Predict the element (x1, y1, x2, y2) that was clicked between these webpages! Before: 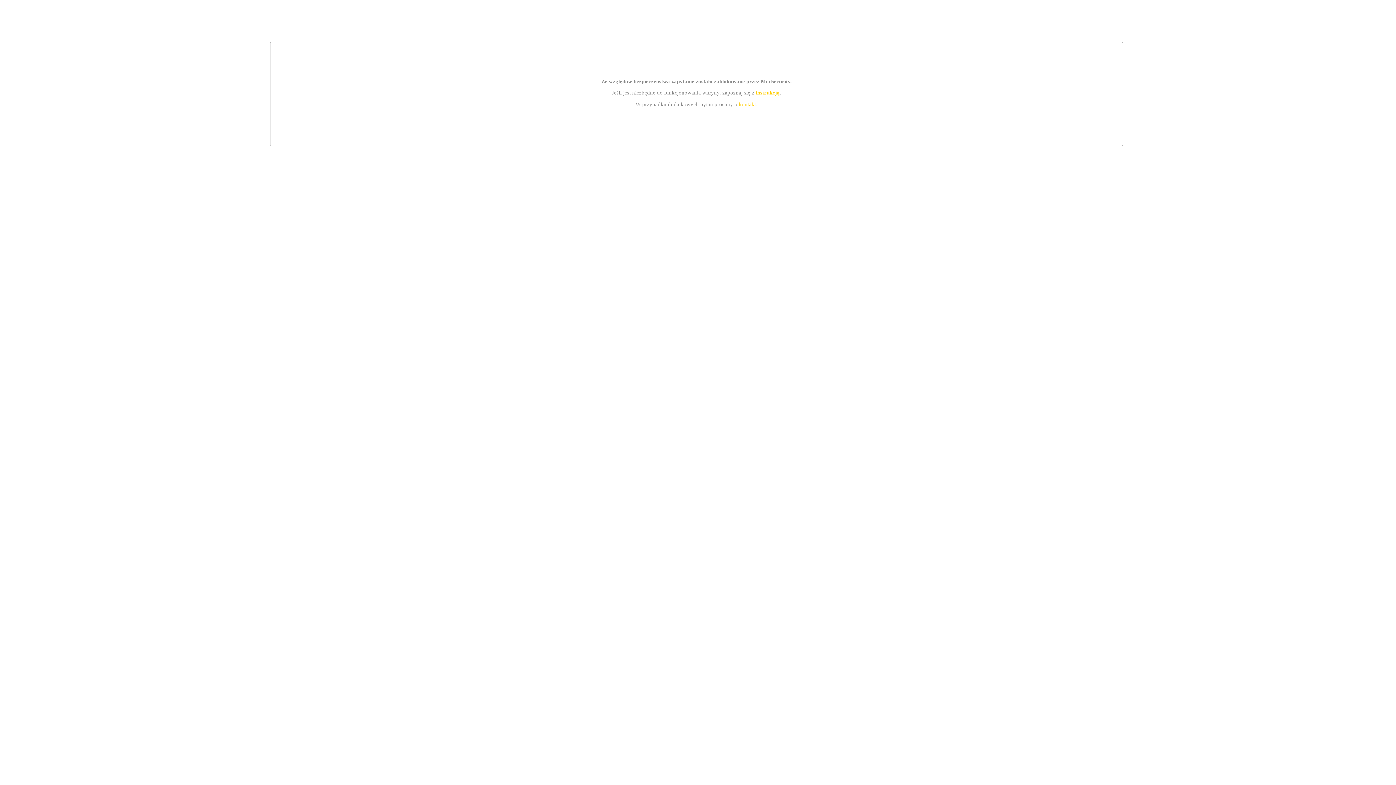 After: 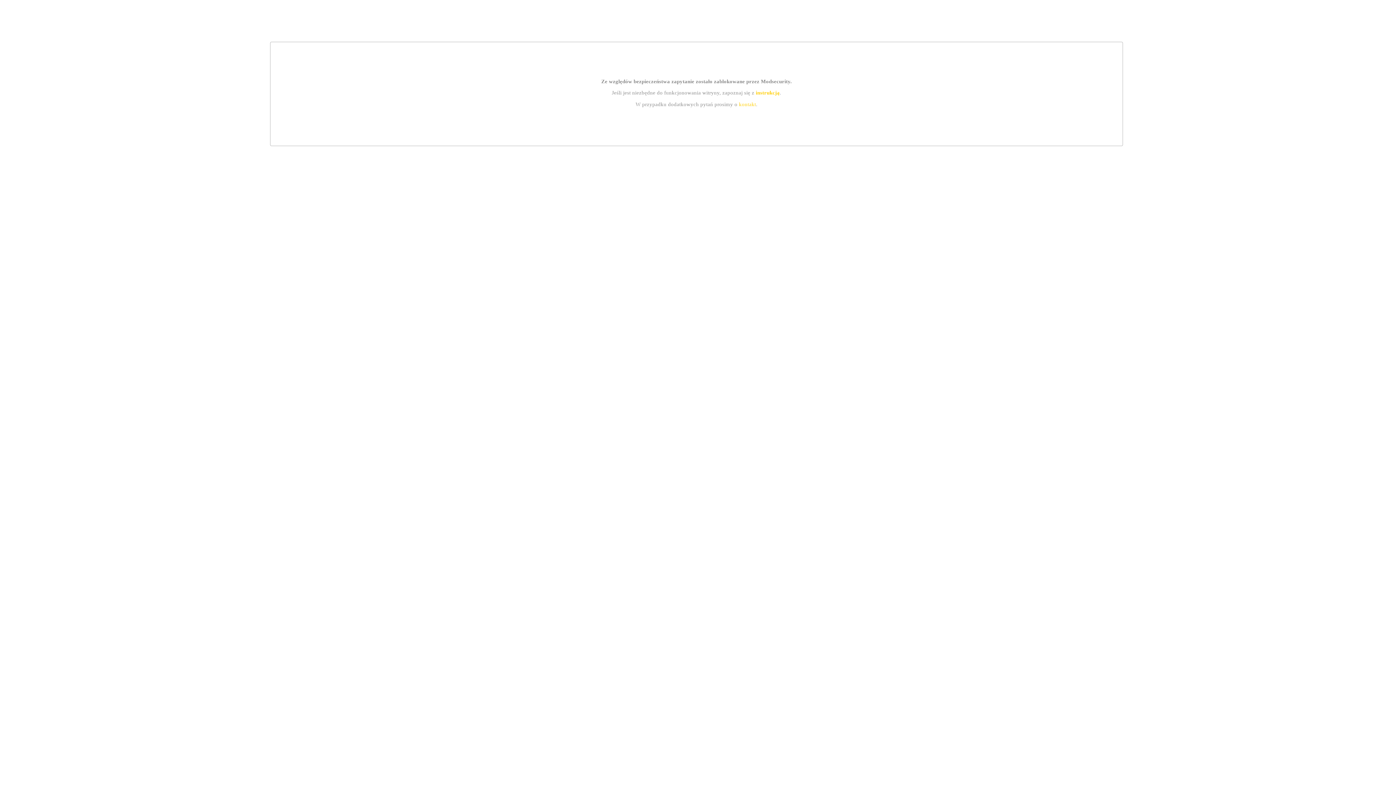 Action: label: kontakt bbox: (739, 101, 756, 107)